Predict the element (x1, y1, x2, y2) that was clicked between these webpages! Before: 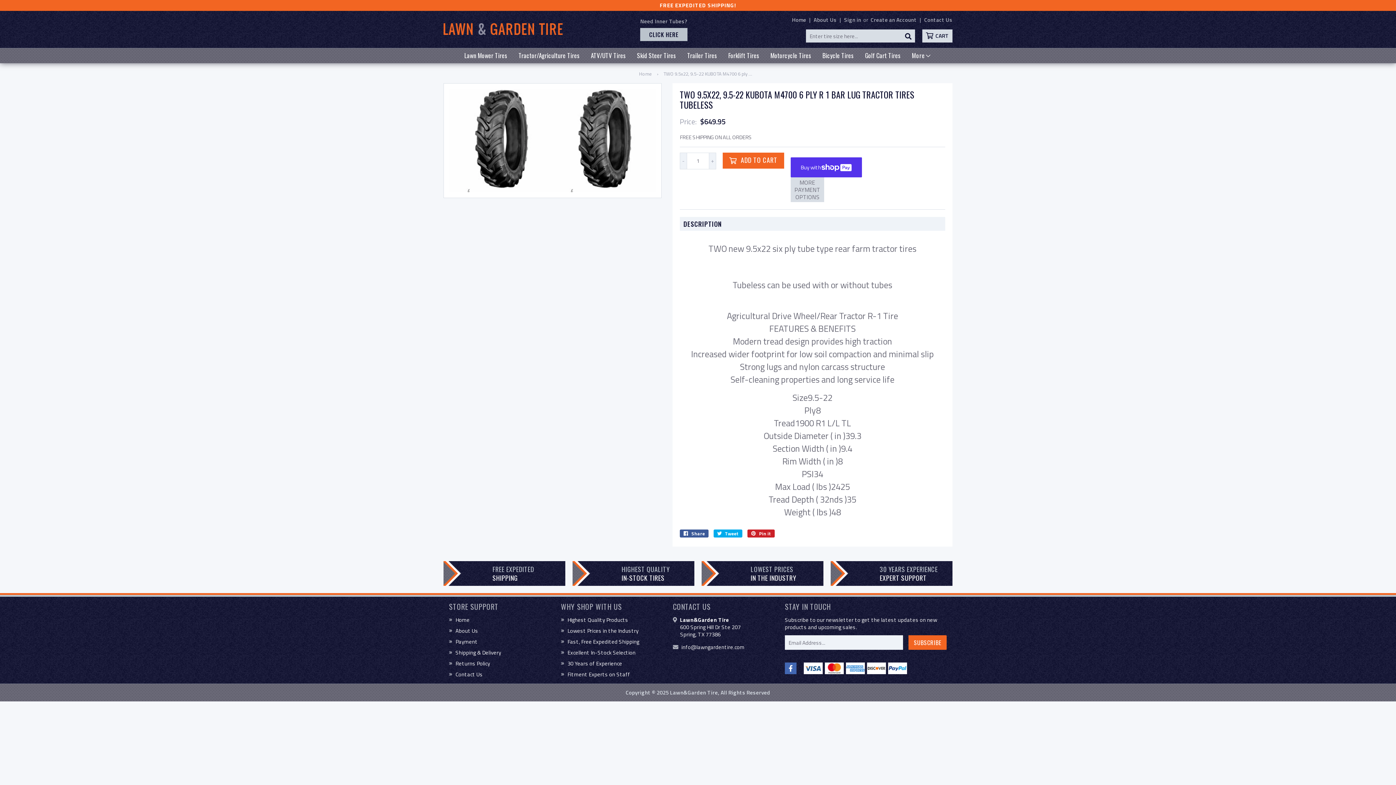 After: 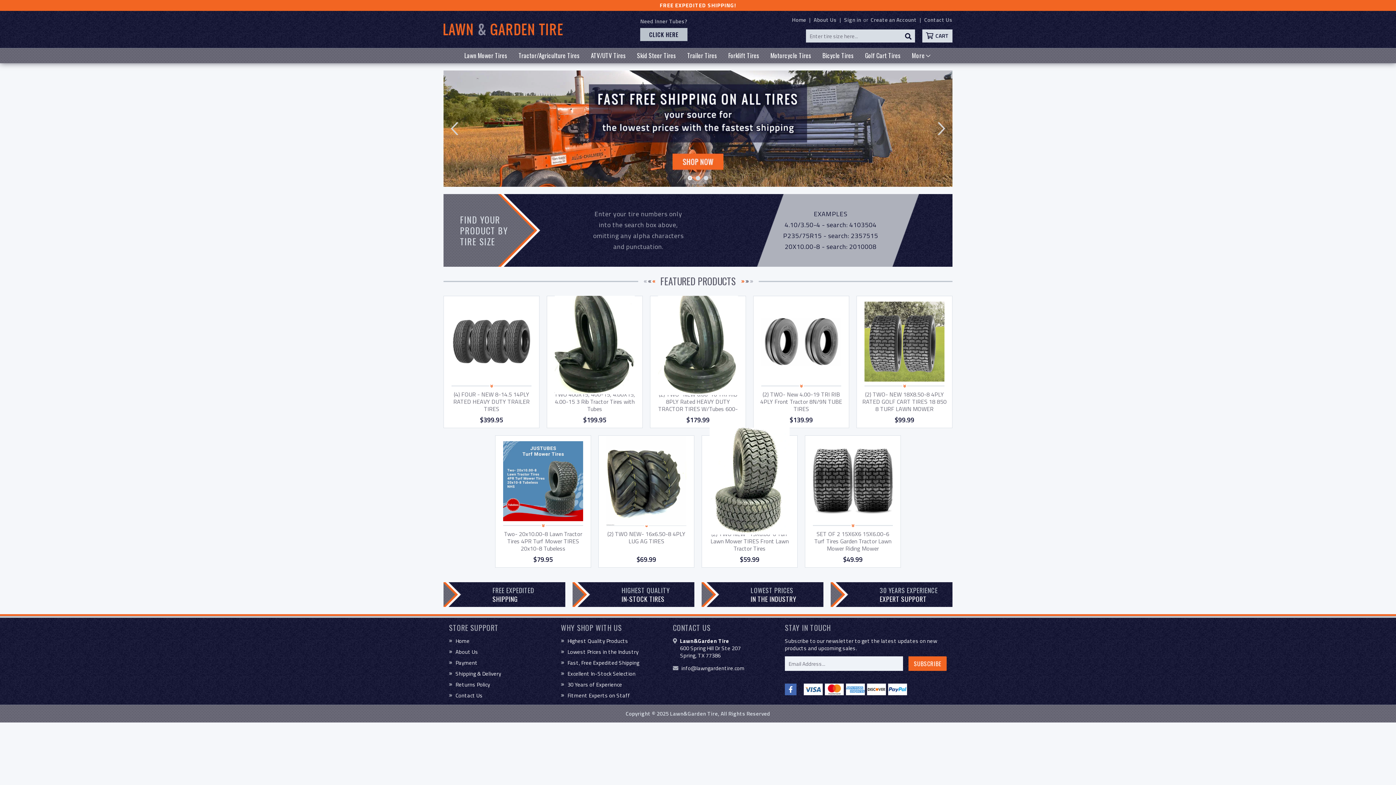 Action: label: Home bbox: (455, 616, 469, 624)